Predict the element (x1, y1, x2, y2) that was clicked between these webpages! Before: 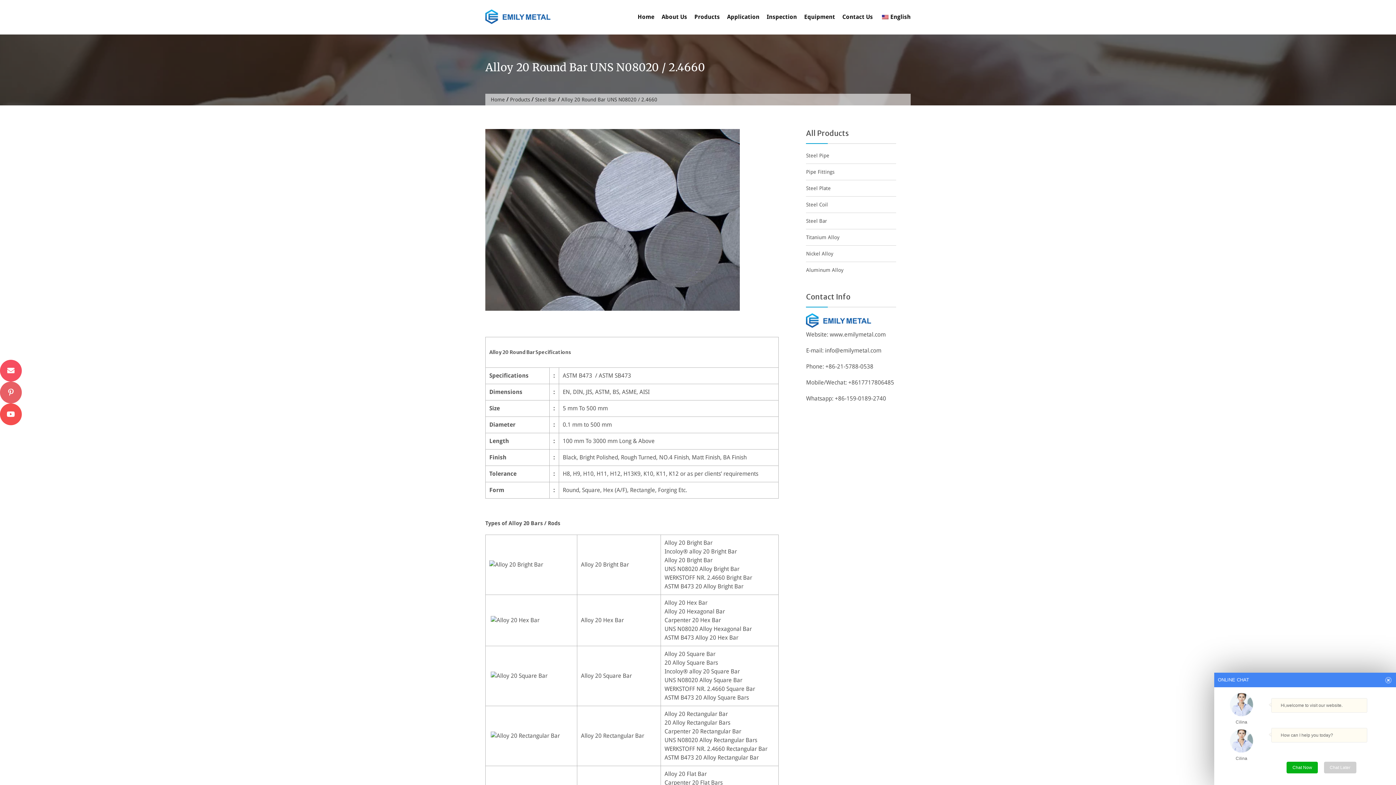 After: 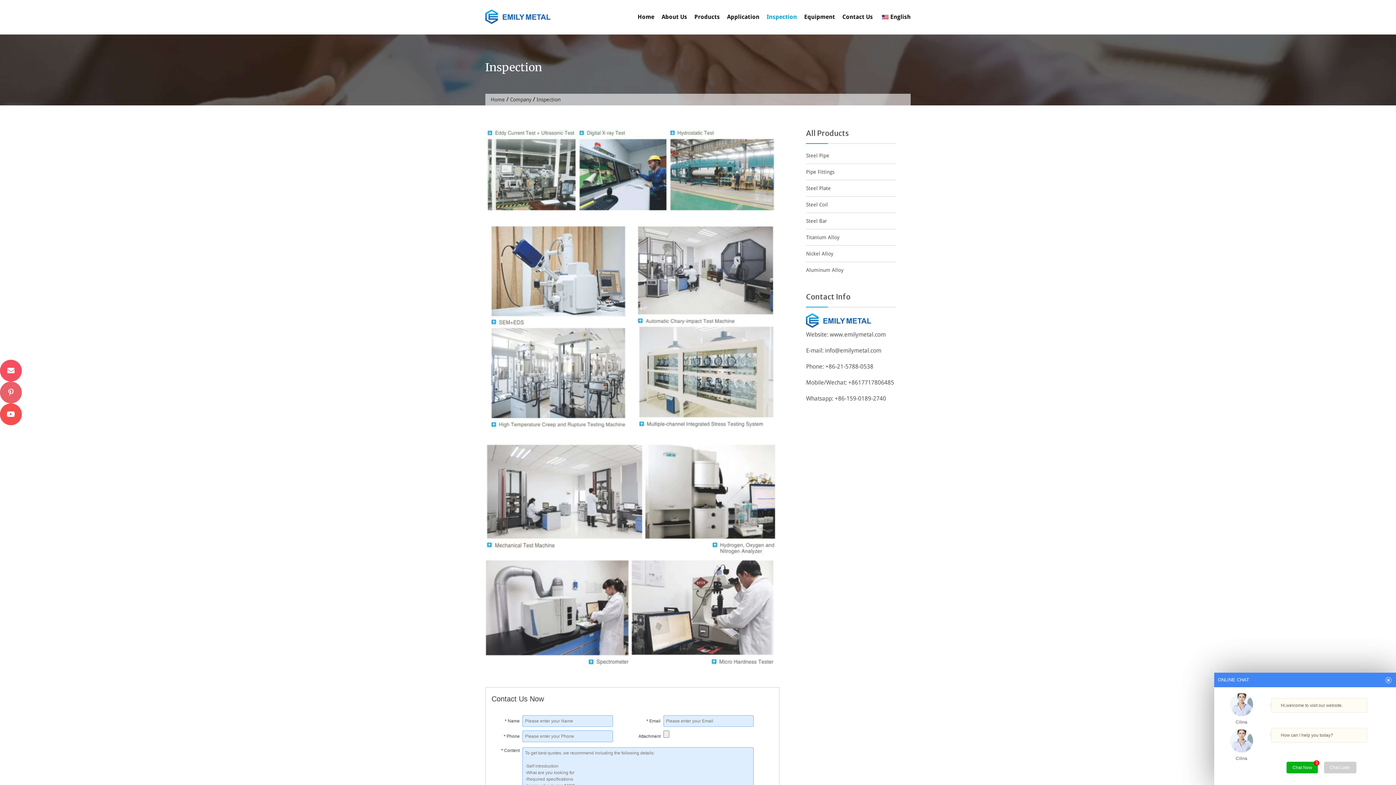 Action: bbox: (766, 7, 797, 26) label: Inspection